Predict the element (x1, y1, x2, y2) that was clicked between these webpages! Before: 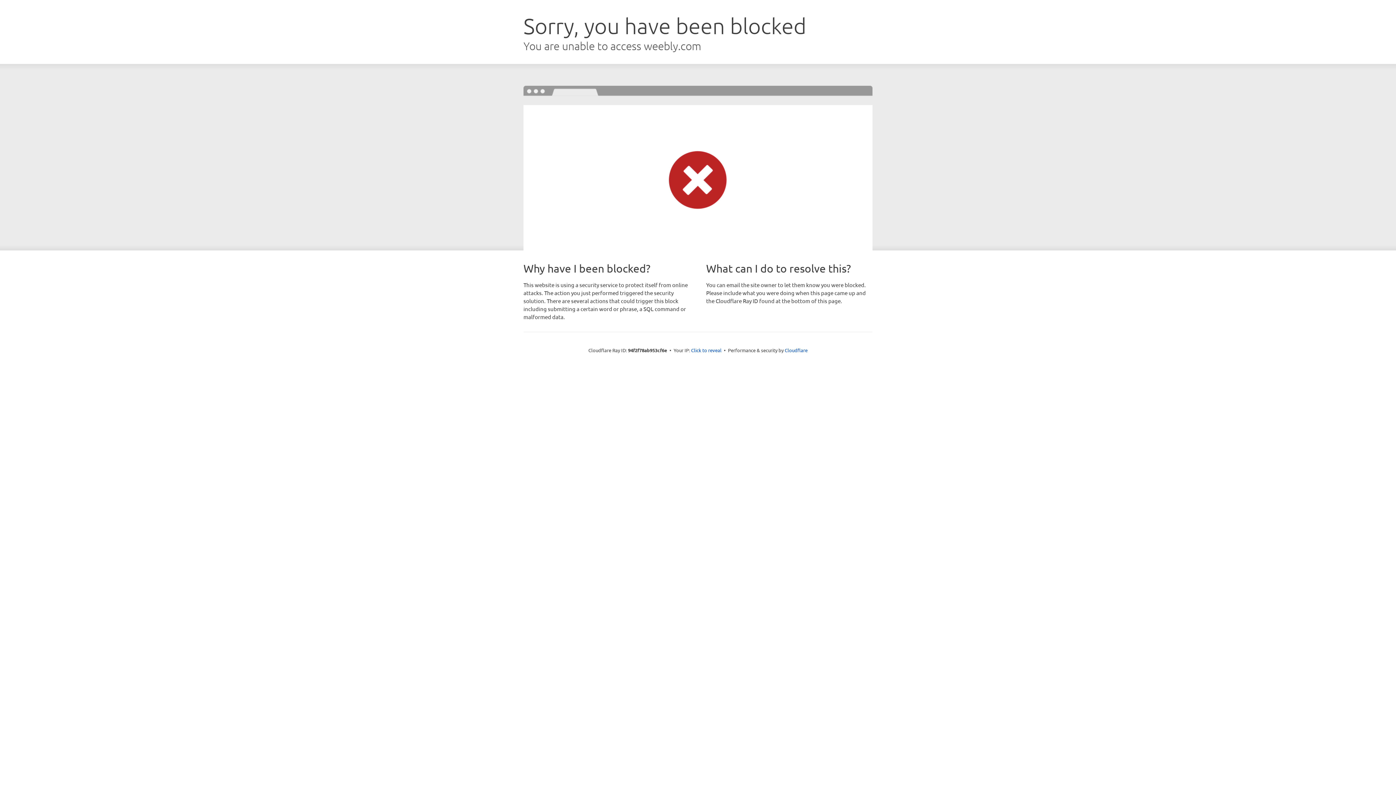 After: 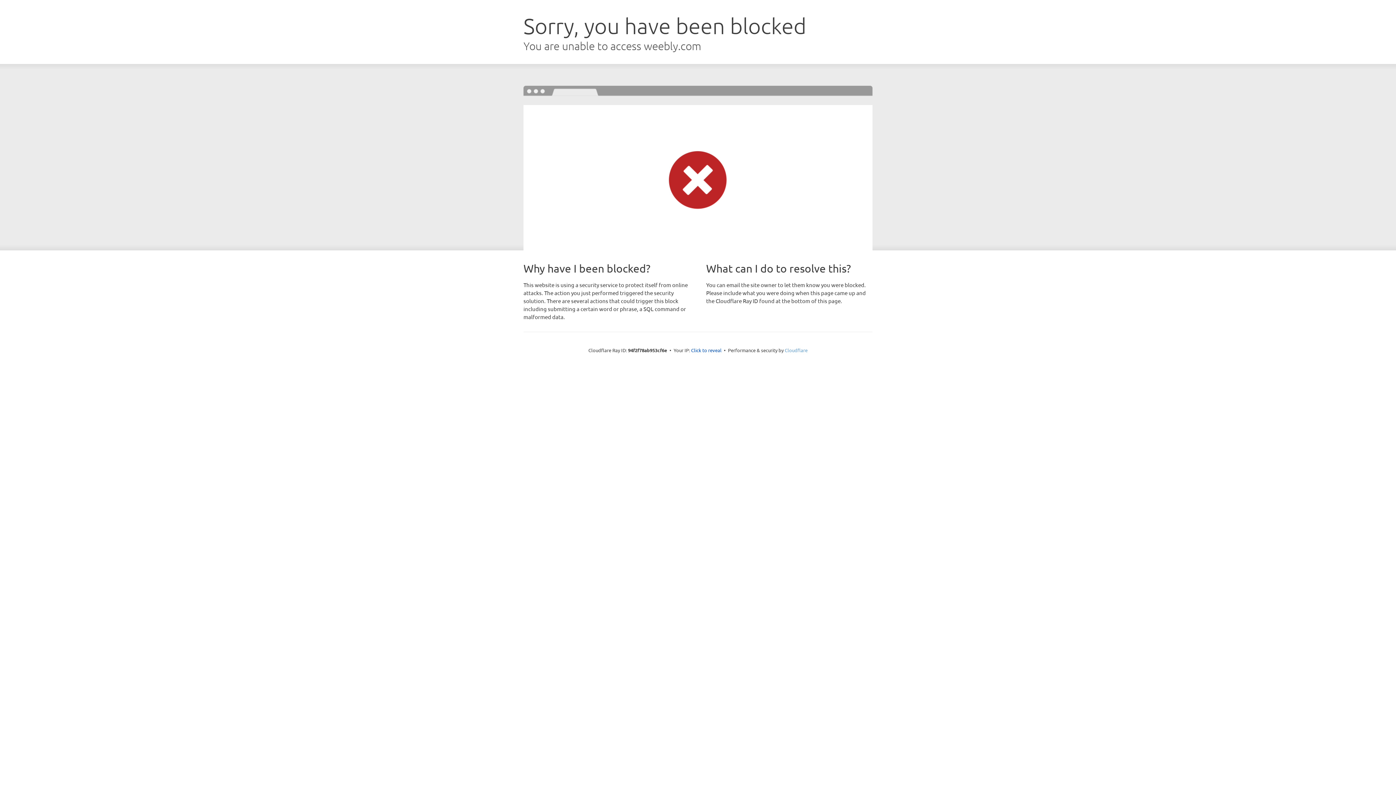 Action: label: Cloudflare bbox: (784, 347, 807, 353)